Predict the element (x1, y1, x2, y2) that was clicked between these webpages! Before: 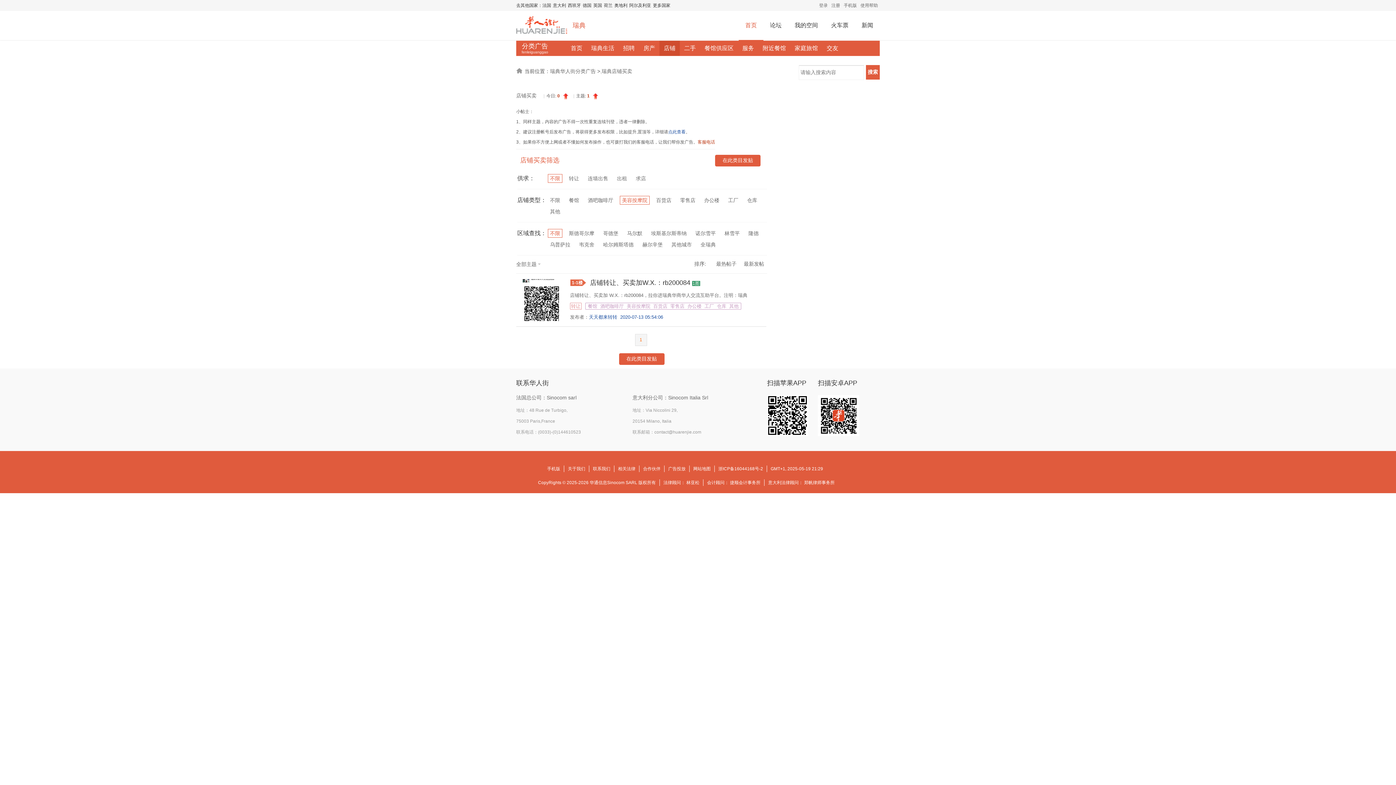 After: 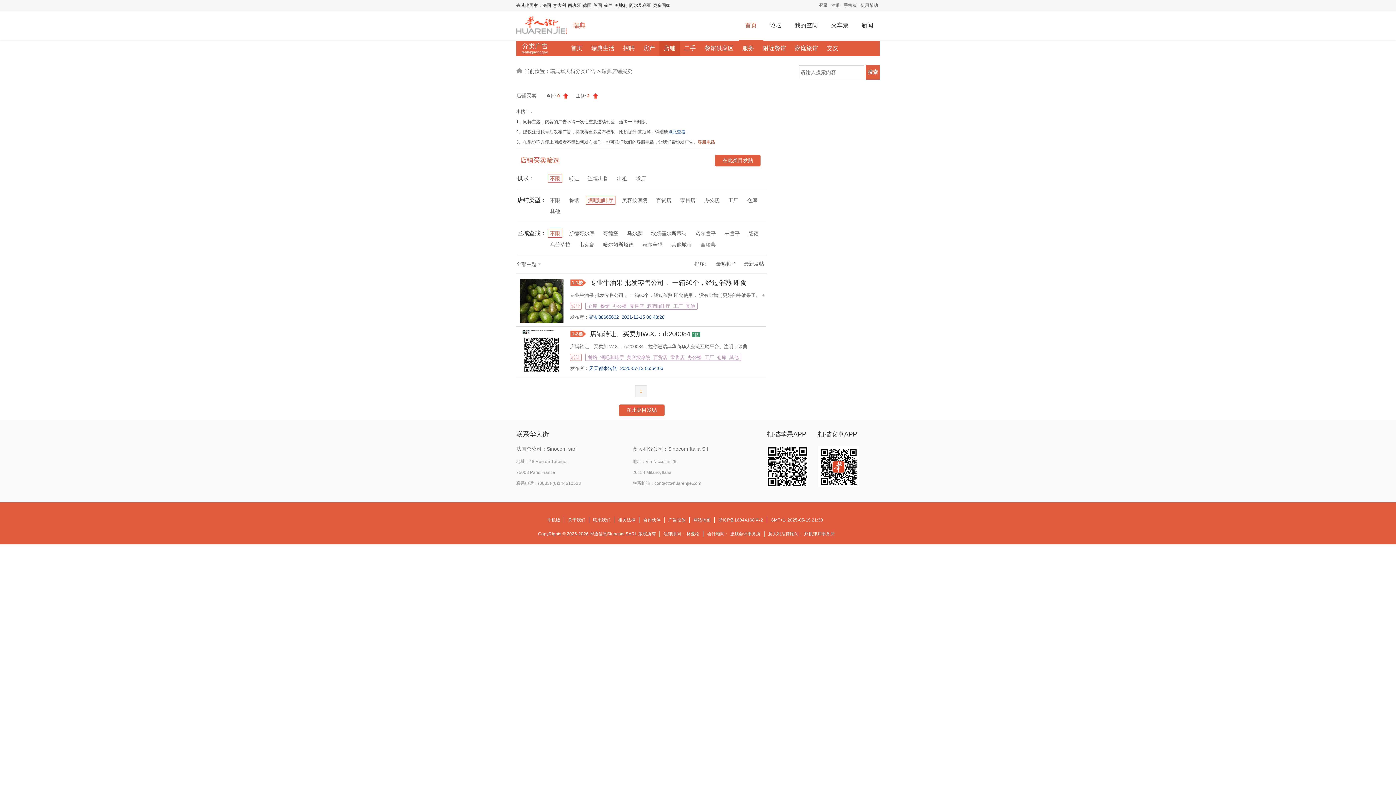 Action: bbox: (585, 196, 615, 204) label: 酒吧咖啡厅